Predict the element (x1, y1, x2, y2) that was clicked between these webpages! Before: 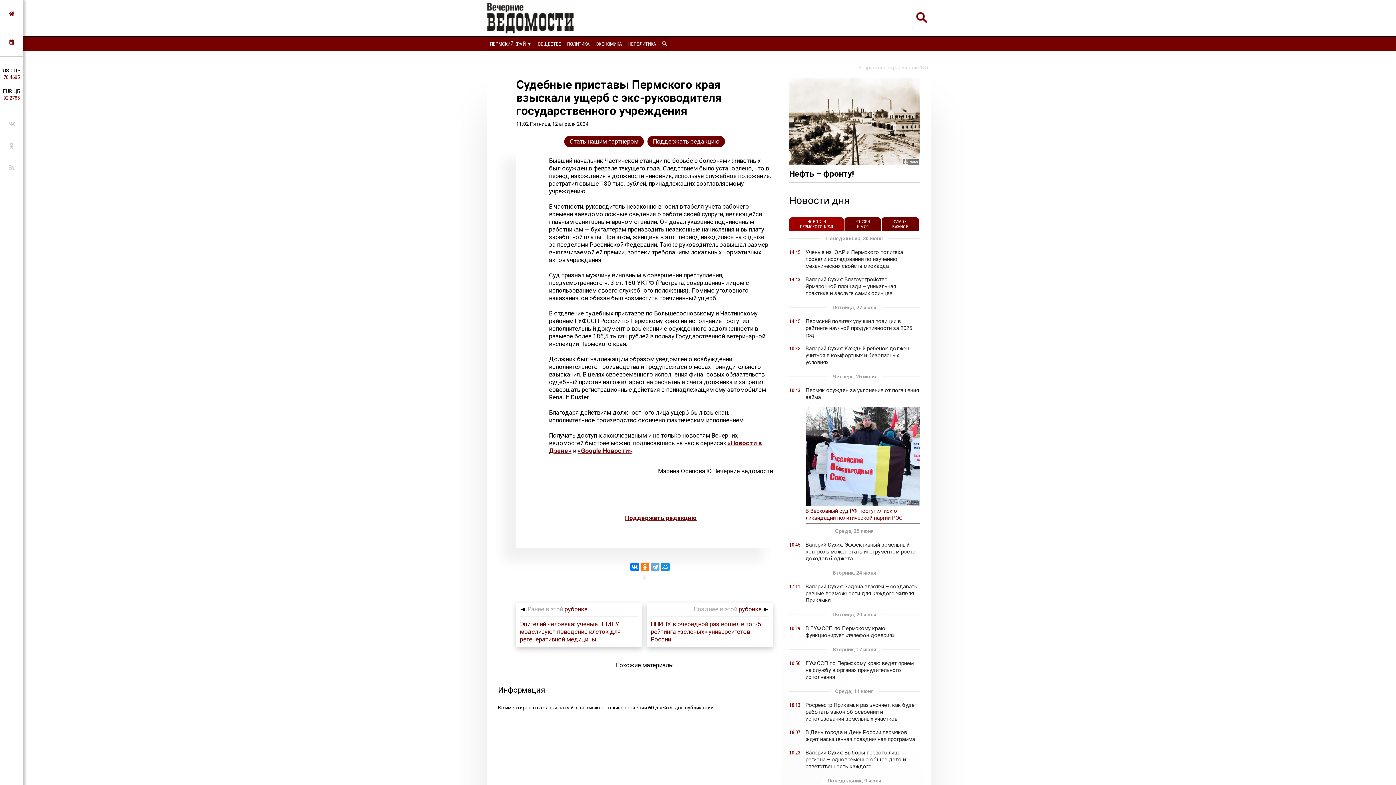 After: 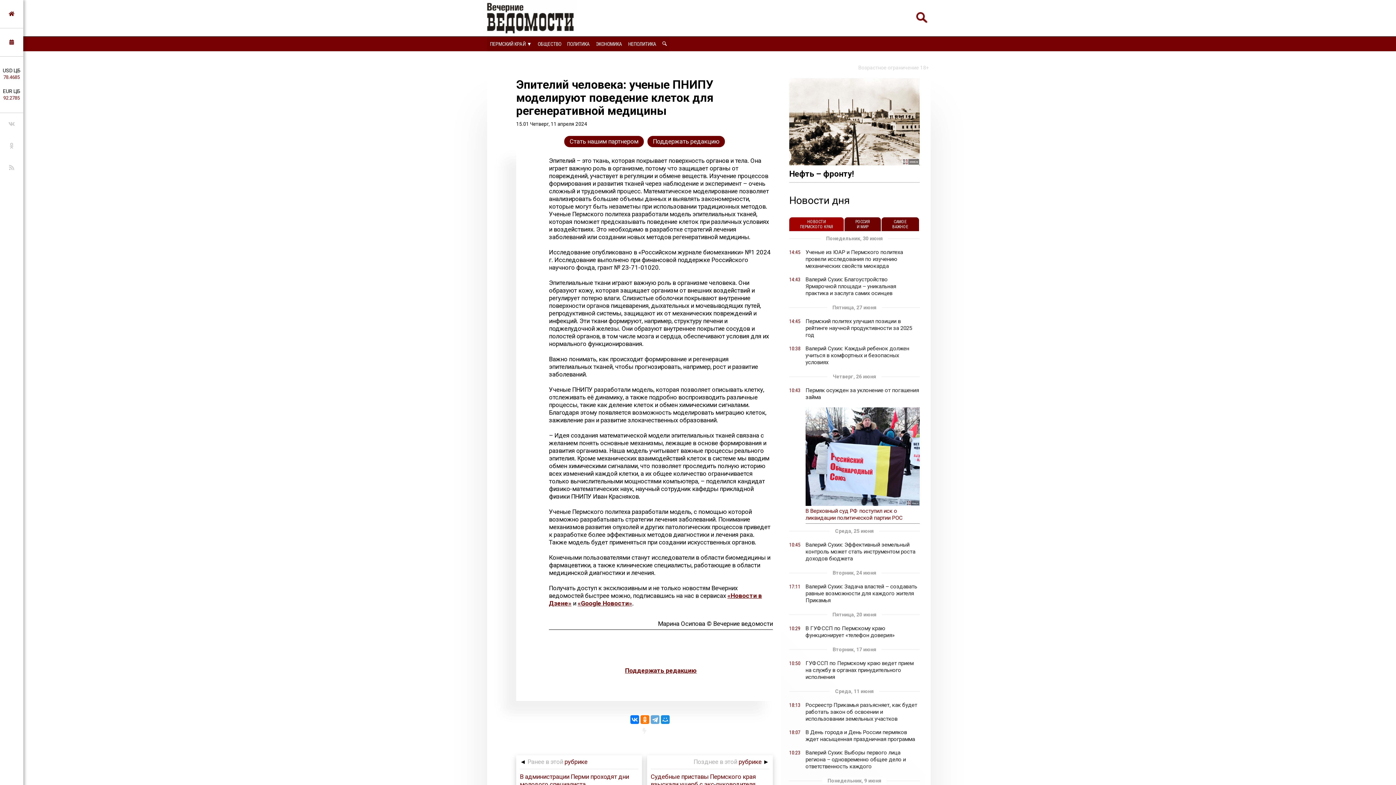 Action: label: Эпителий человека: ученые ПНИПУ моделируют поведение клеток для регенеративной медицины bbox: (520, 620, 620, 643)